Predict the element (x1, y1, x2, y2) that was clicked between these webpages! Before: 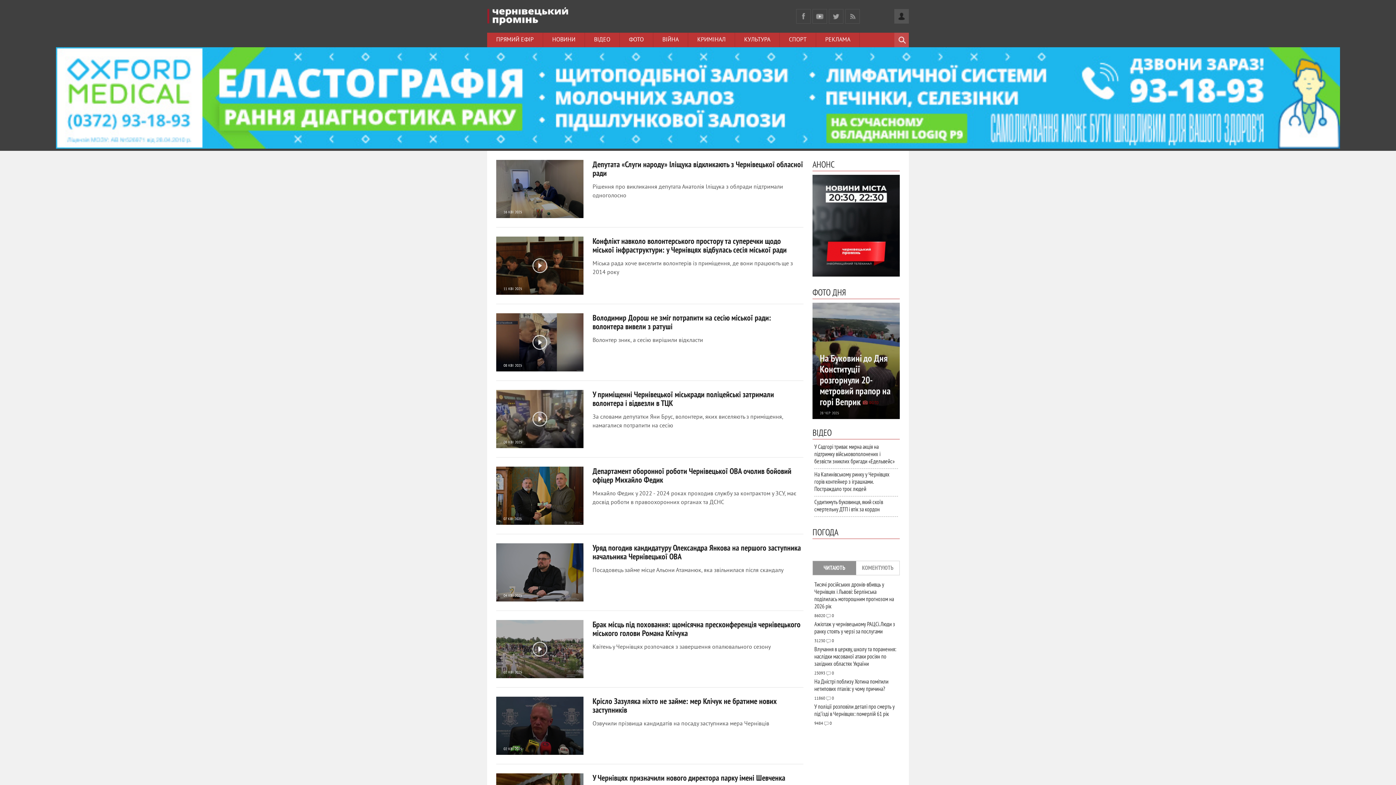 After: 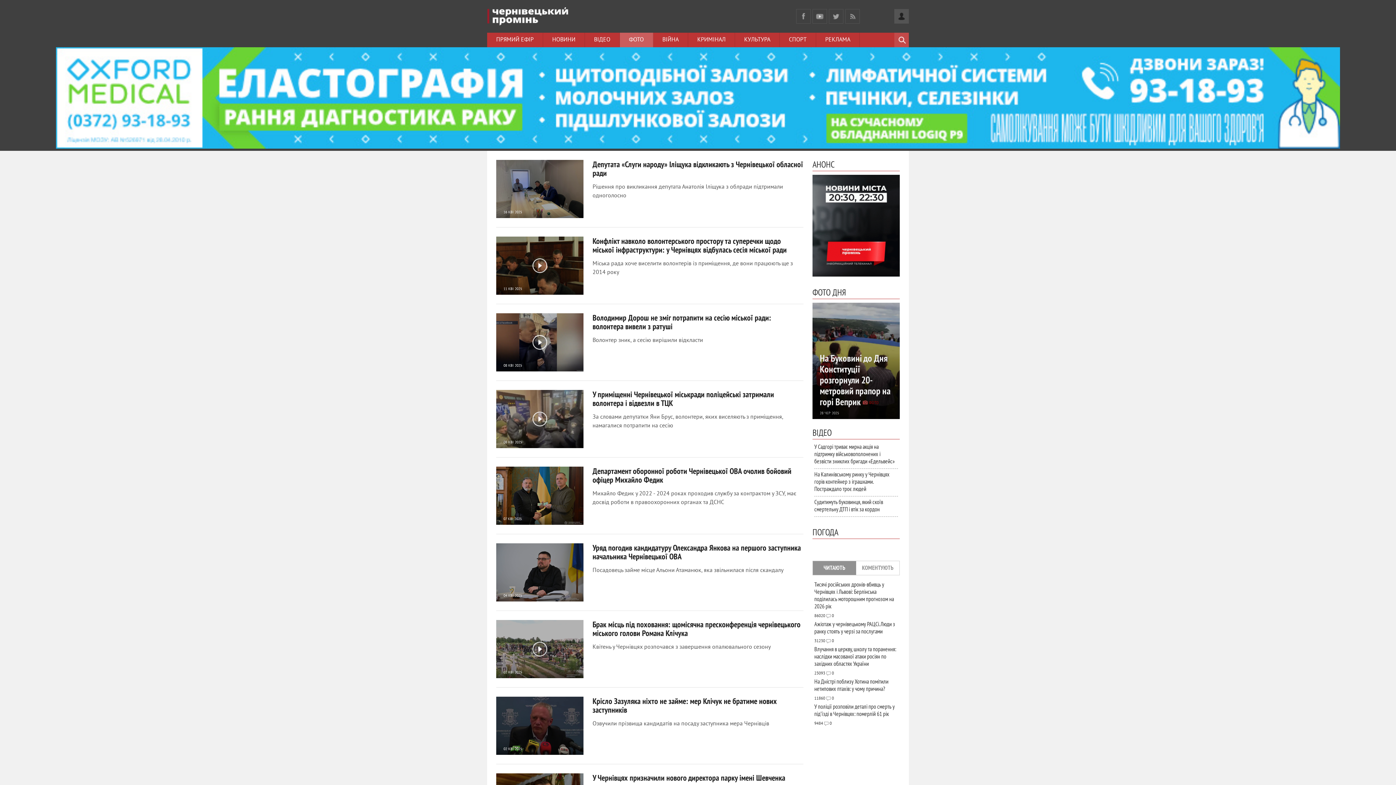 Action: bbox: (620, 32, 653, 47) label: ФОТО